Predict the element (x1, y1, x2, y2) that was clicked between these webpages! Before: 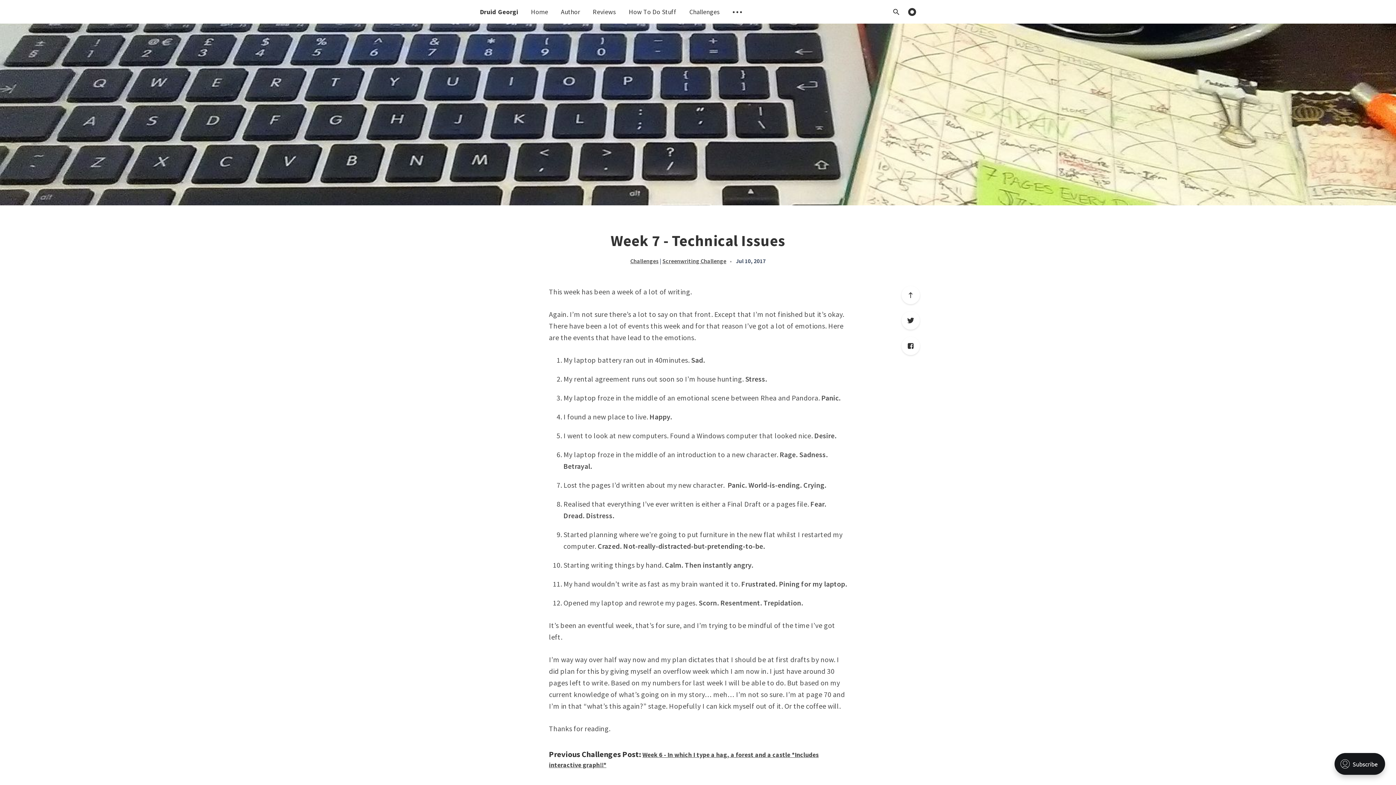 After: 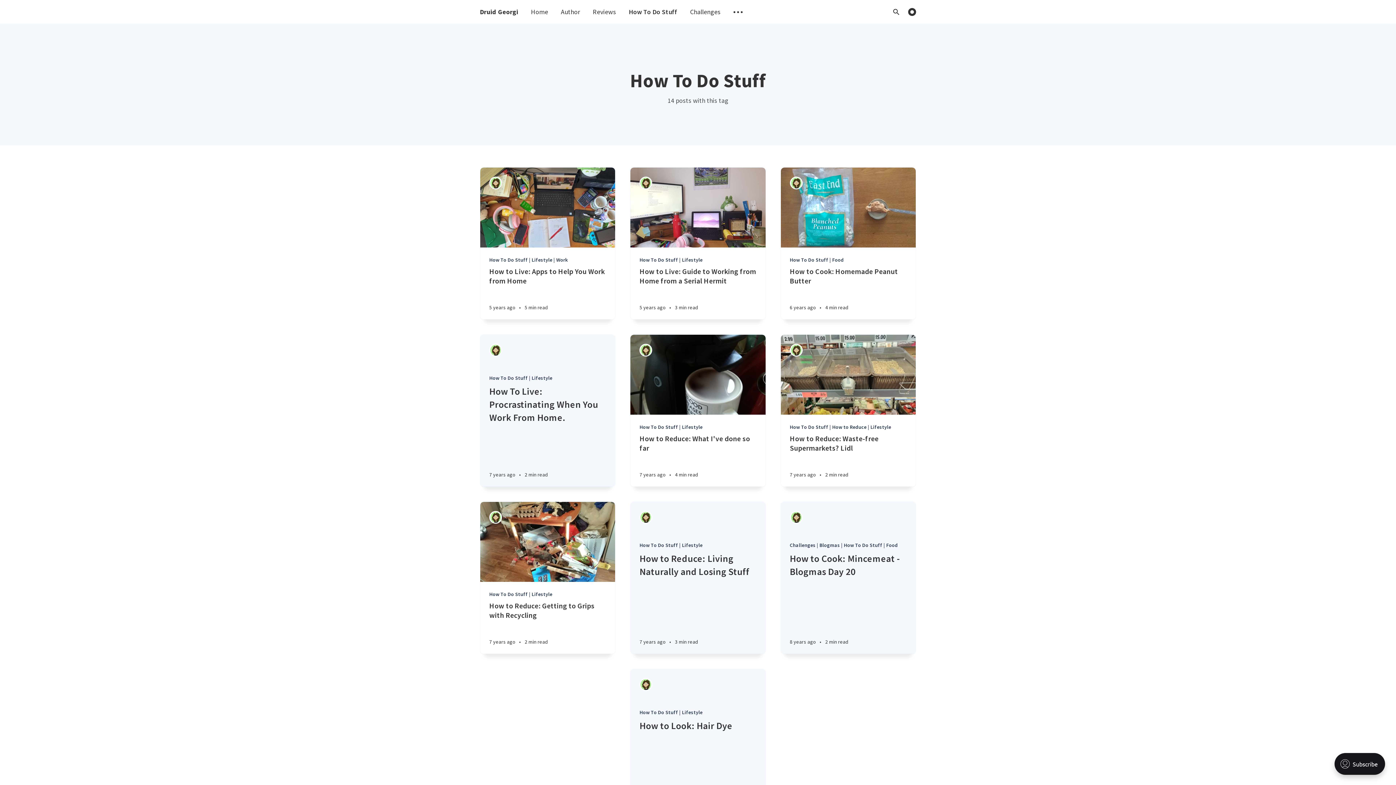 Action: bbox: (628, 7, 676, 15) label: How To Do Stuff